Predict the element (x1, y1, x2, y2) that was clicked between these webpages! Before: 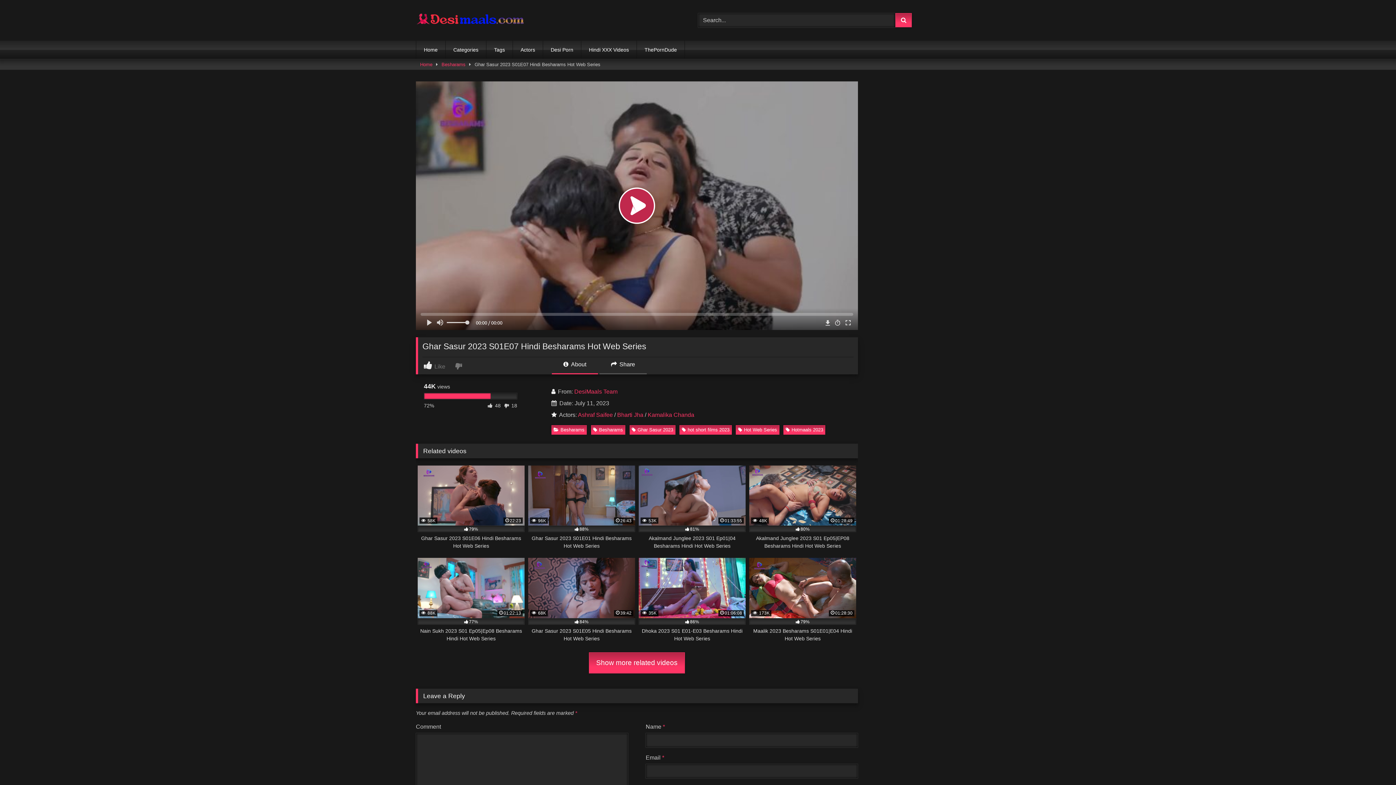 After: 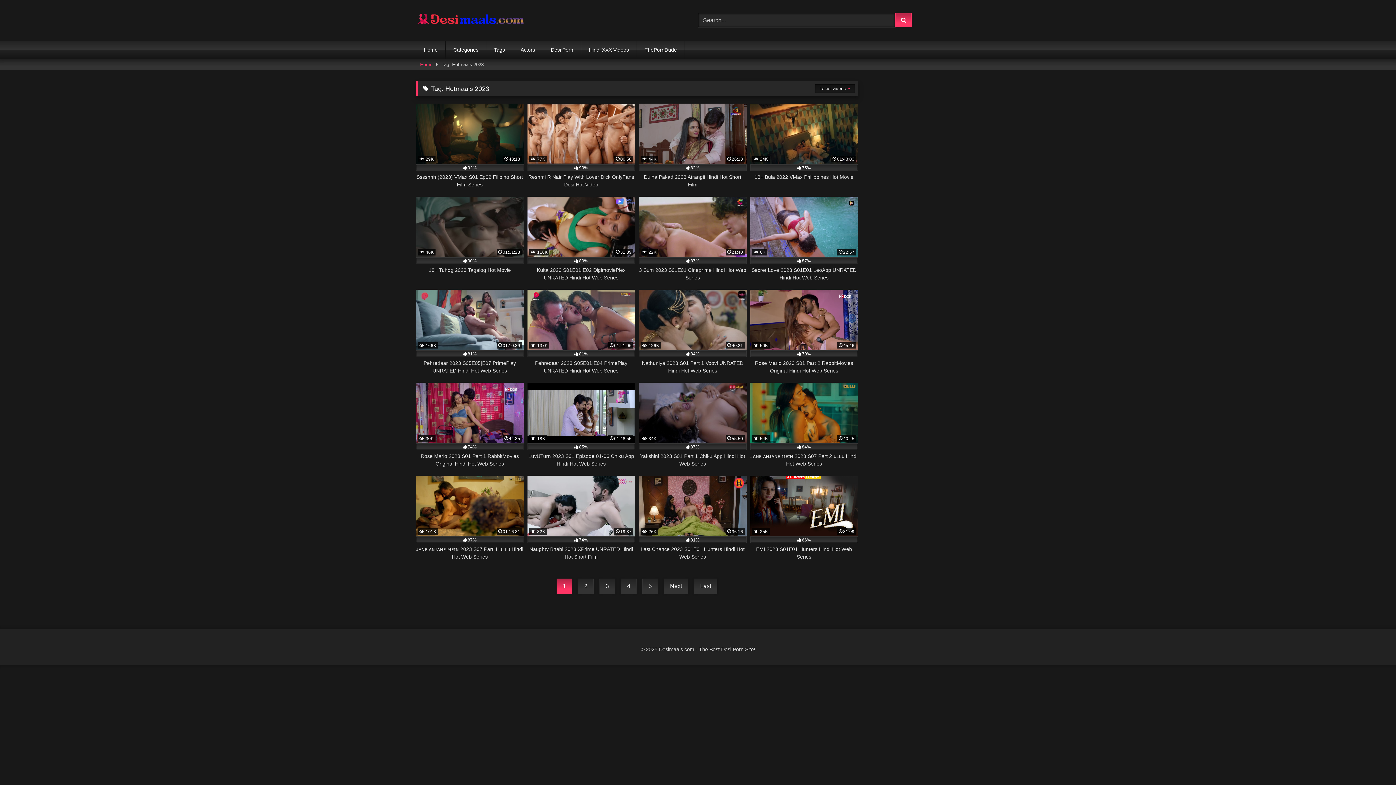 Action: bbox: (783, 425, 825, 434) label: Hotmaals 2023